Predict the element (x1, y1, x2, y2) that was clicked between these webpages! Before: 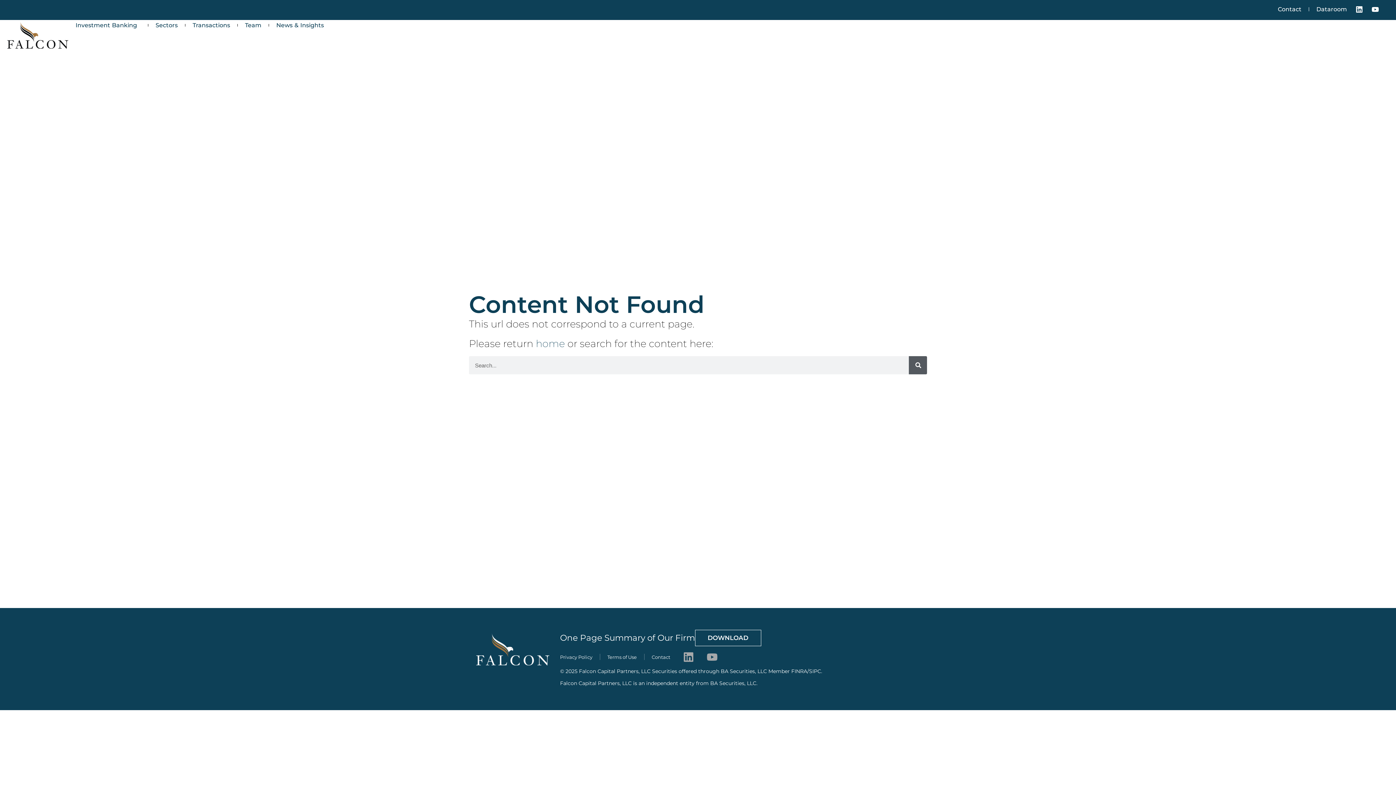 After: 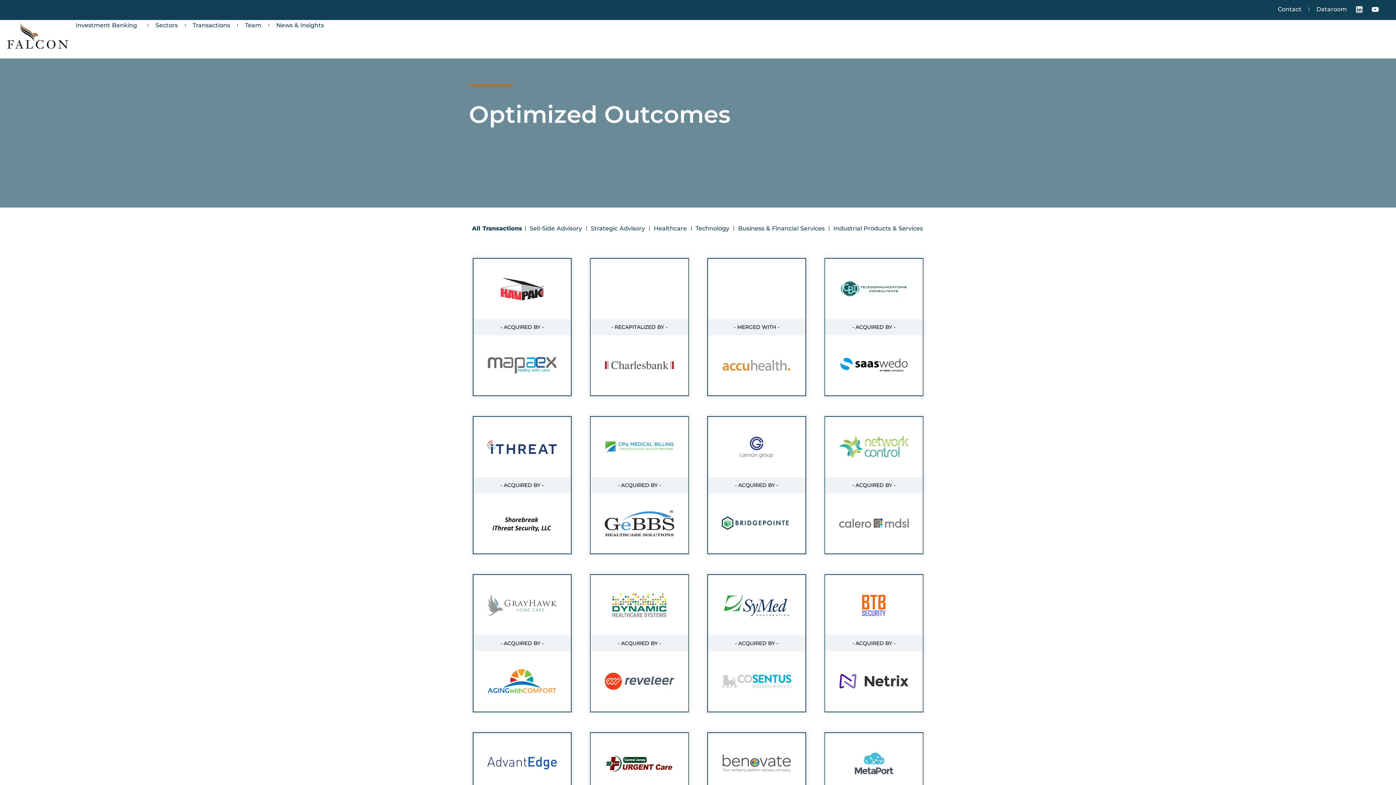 Action: bbox: (185, 21, 237, 28) label: Transactions